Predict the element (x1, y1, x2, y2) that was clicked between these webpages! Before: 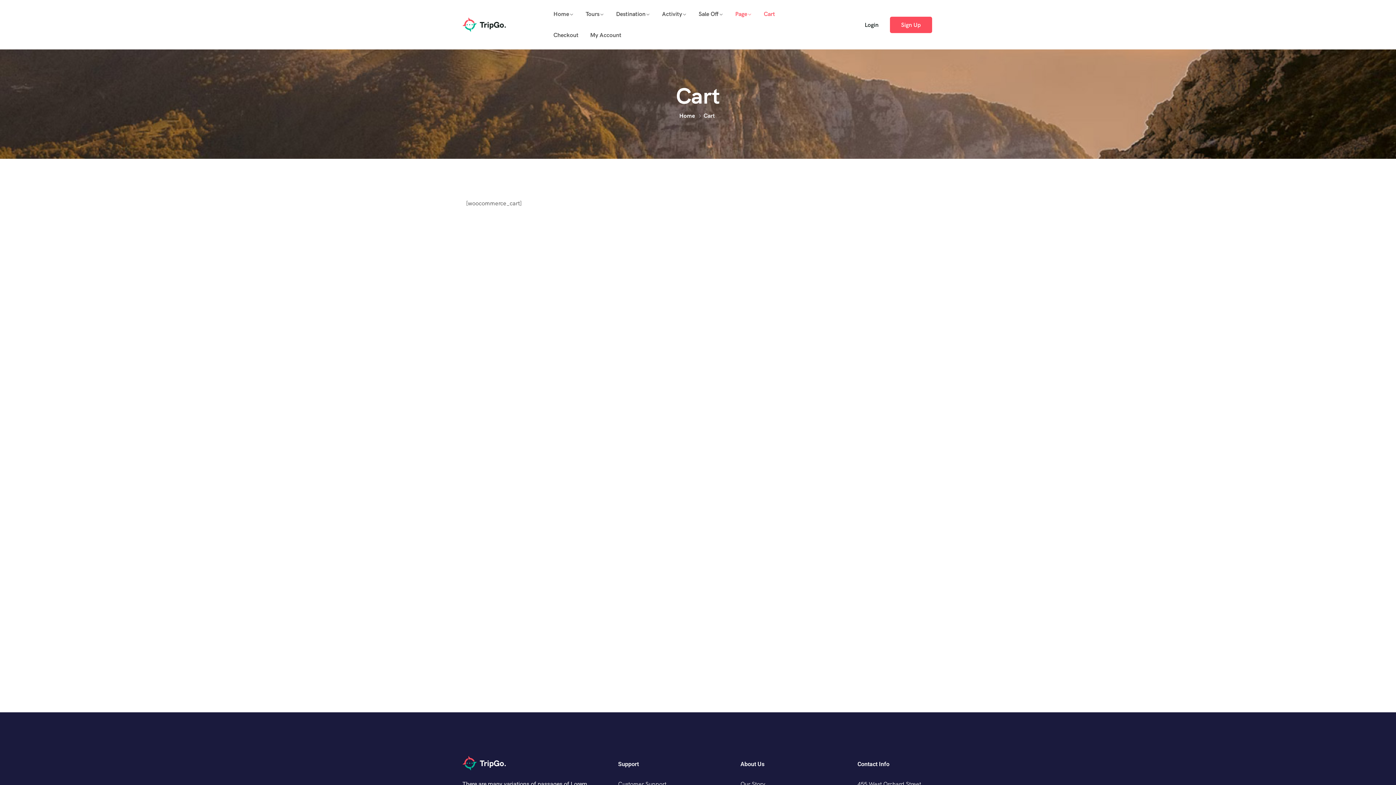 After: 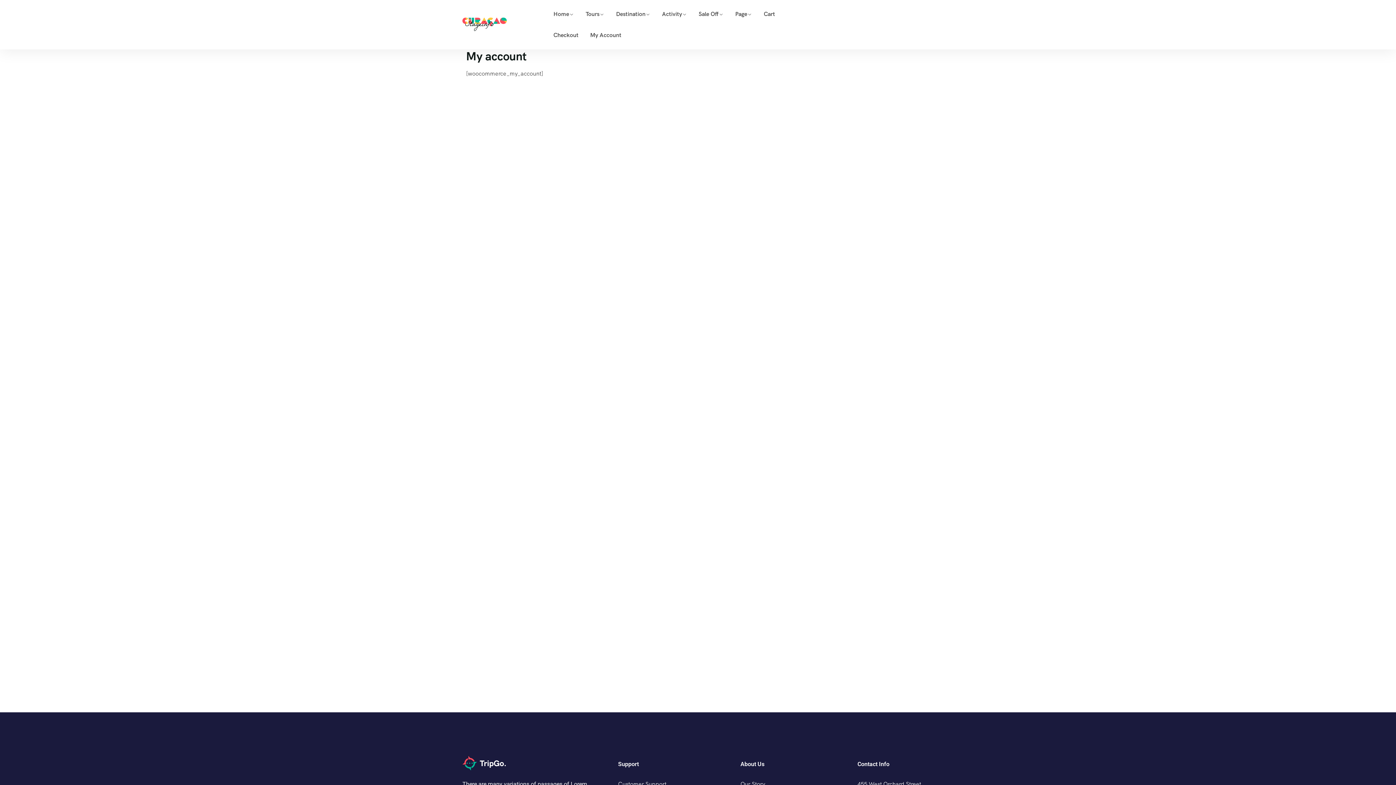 Action: label: Sign Up bbox: (890, 16, 932, 32)